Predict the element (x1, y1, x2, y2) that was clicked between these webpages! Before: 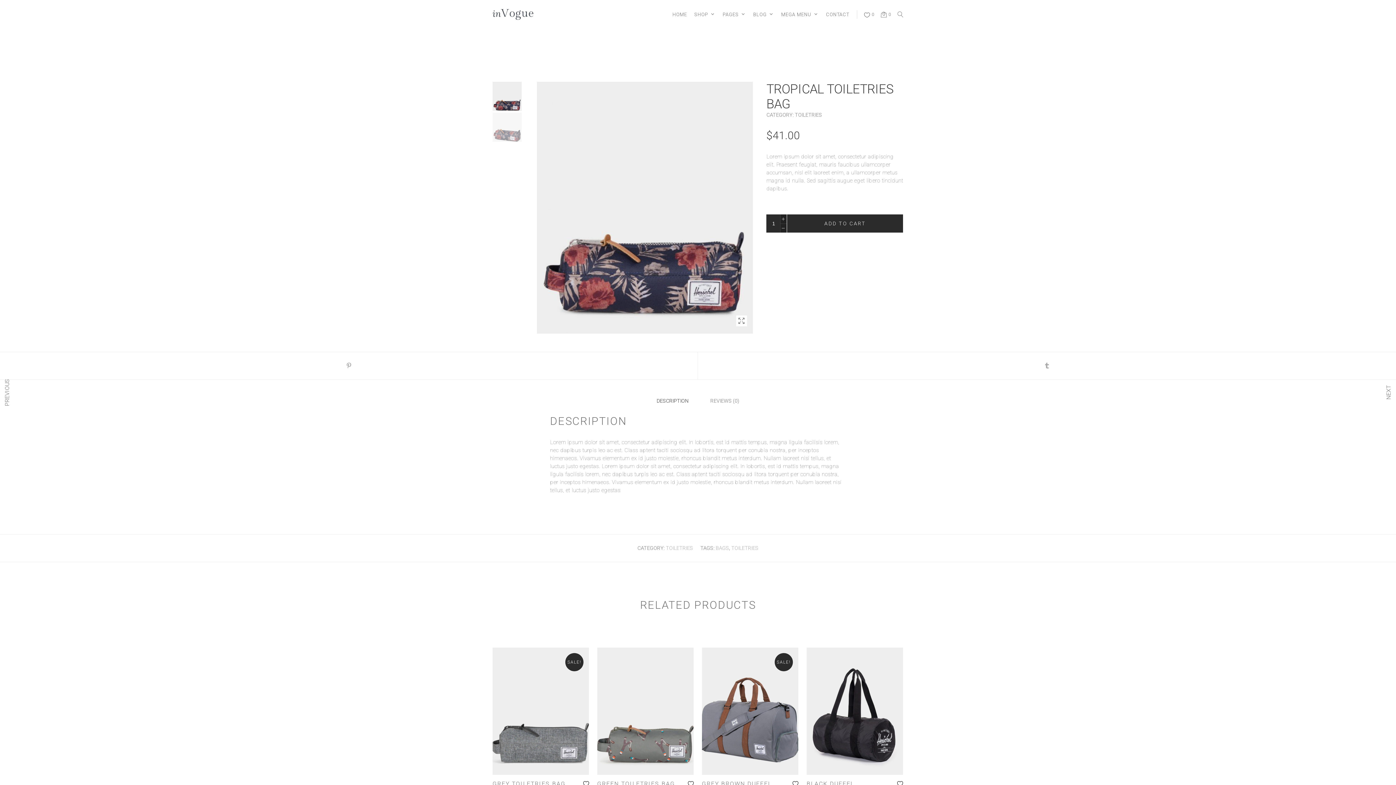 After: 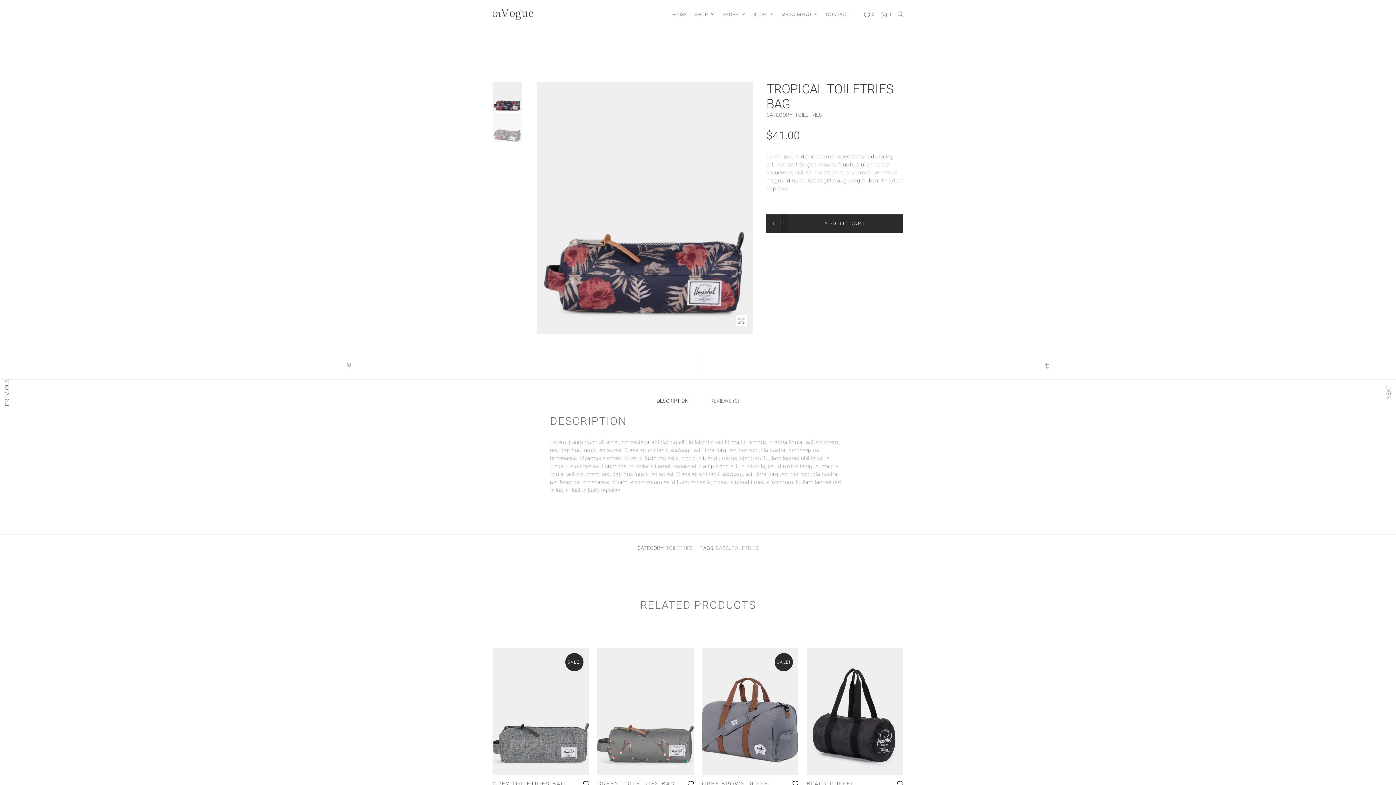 Action: bbox: (550, 490, 555, 496) label: 1